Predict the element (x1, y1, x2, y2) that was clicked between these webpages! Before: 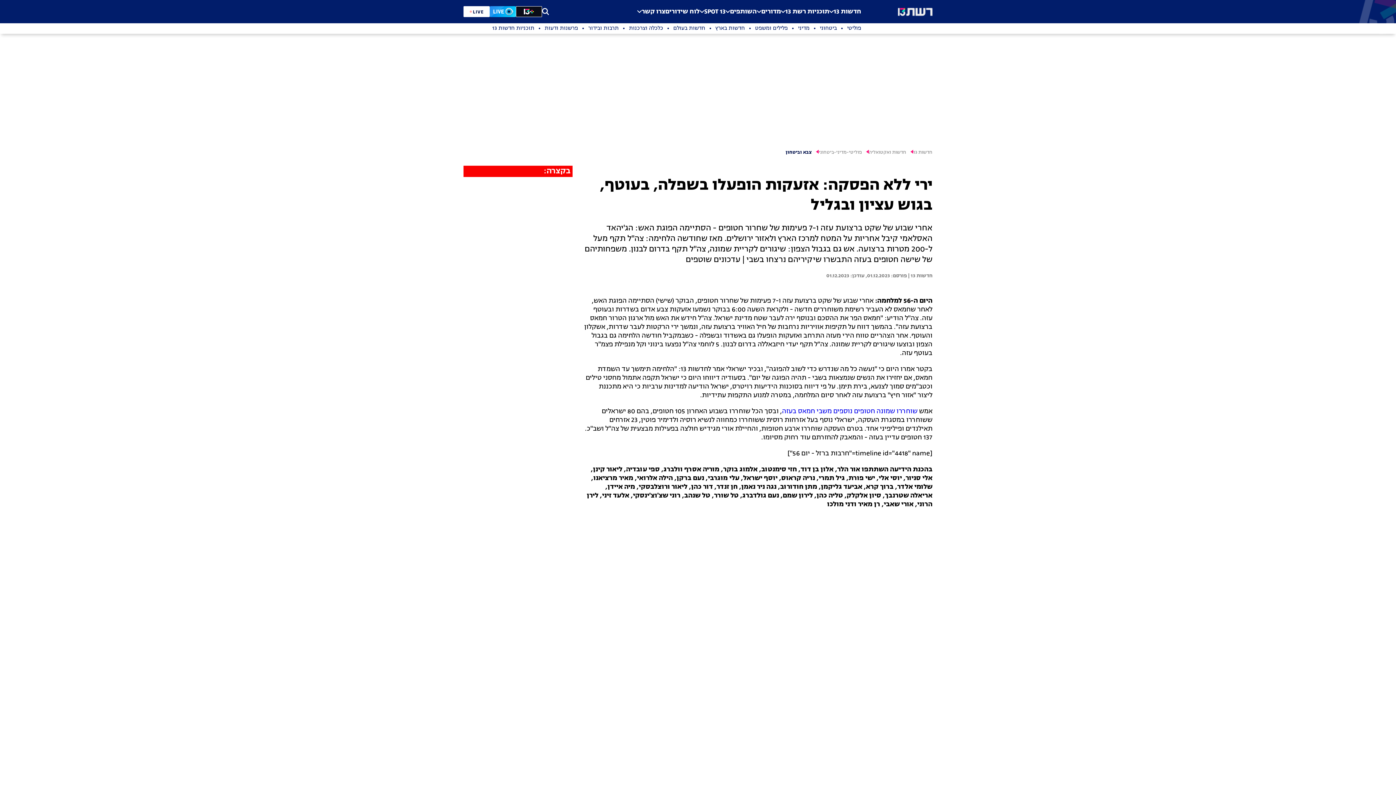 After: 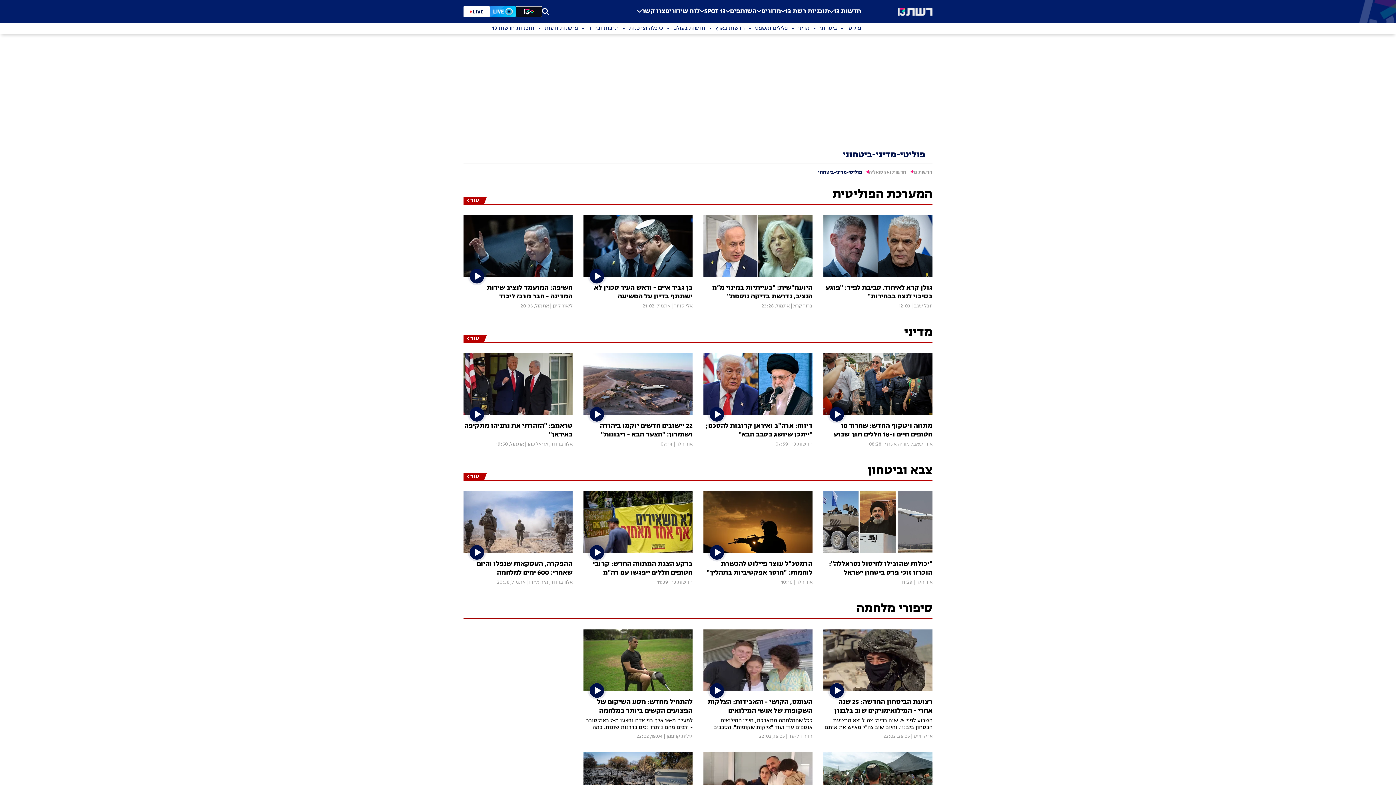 Action: label: פוליטי-מדיני-ביטחוני bbox: (818, 149, 869, 155)